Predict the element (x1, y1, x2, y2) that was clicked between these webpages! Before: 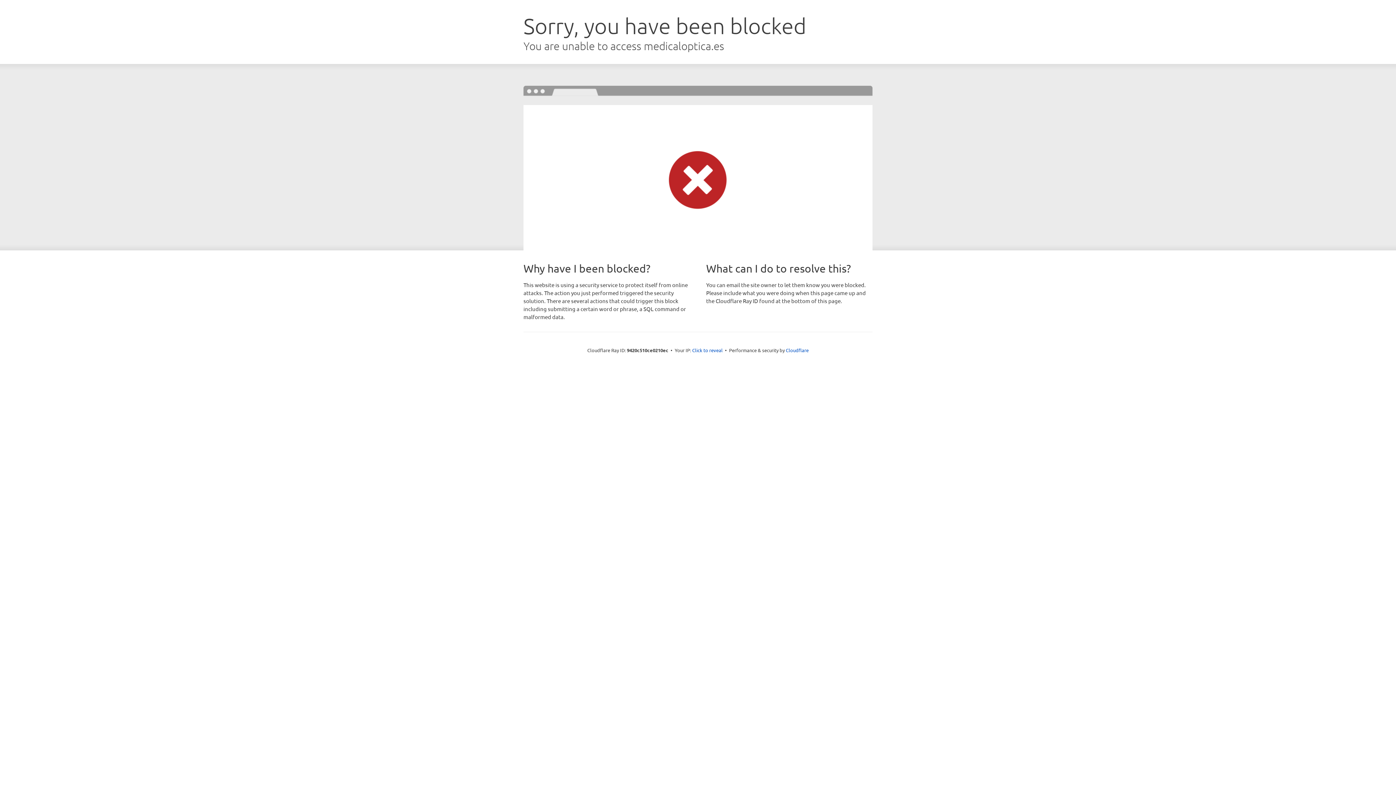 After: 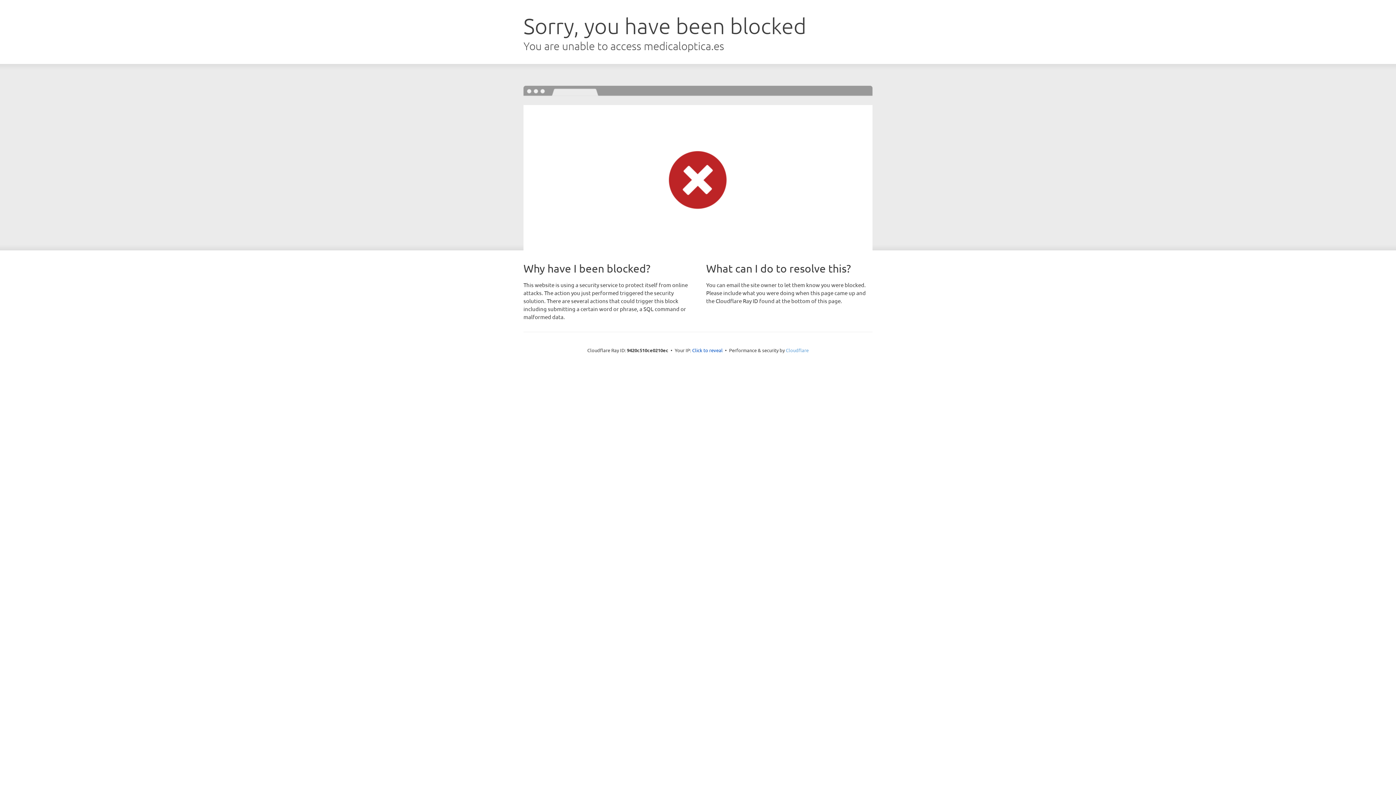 Action: label: Cloudflare bbox: (786, 347, 808, 353)